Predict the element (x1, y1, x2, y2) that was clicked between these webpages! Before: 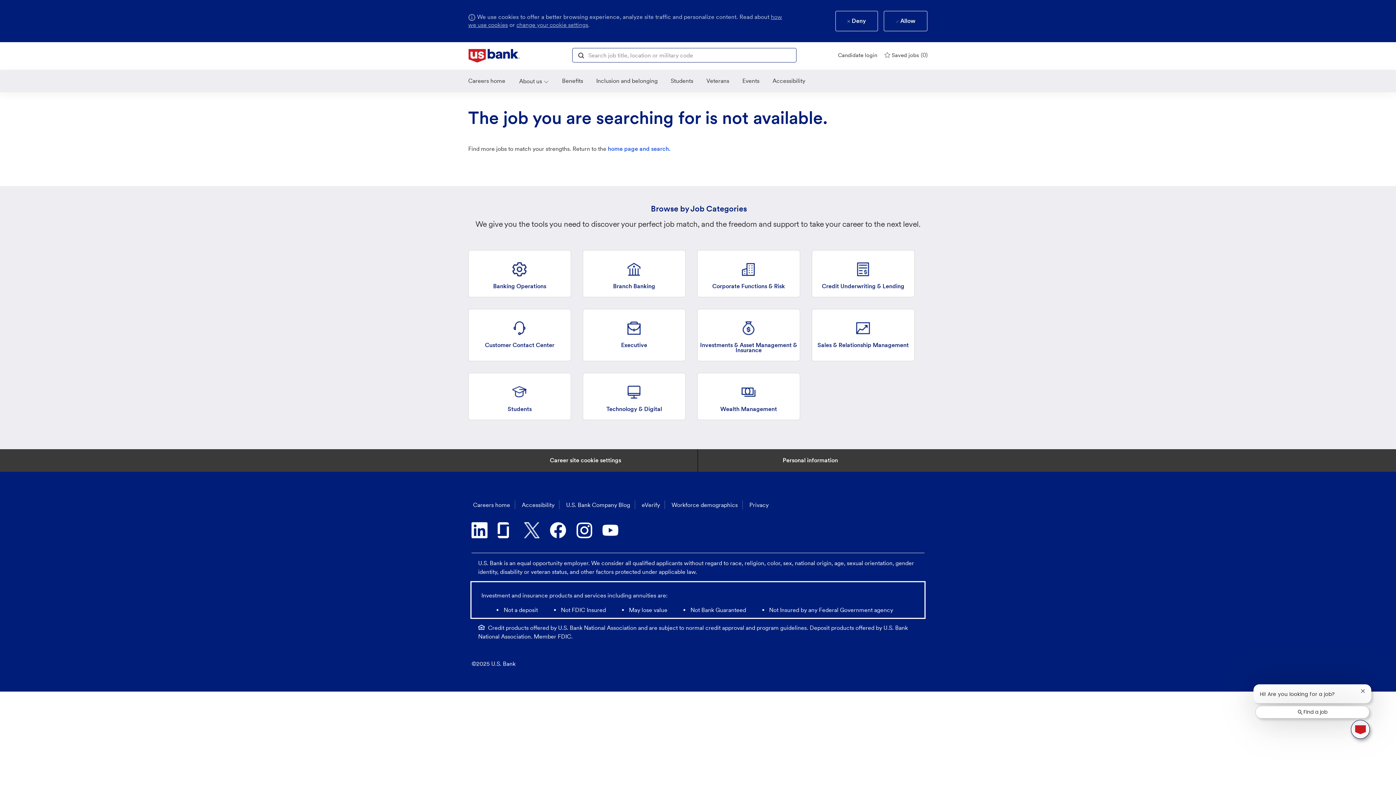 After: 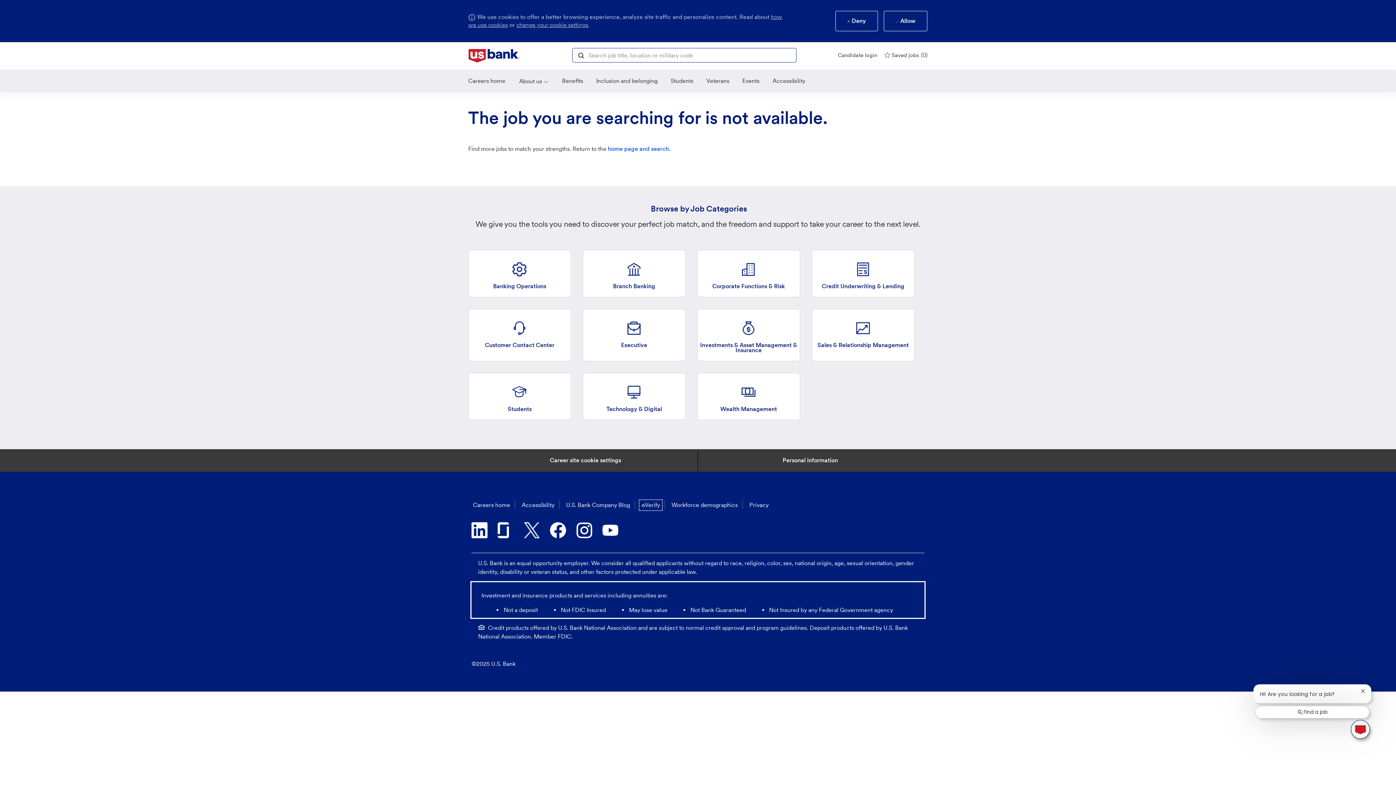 Action: label: eVerify bbox: (640, 501, 661, 509)